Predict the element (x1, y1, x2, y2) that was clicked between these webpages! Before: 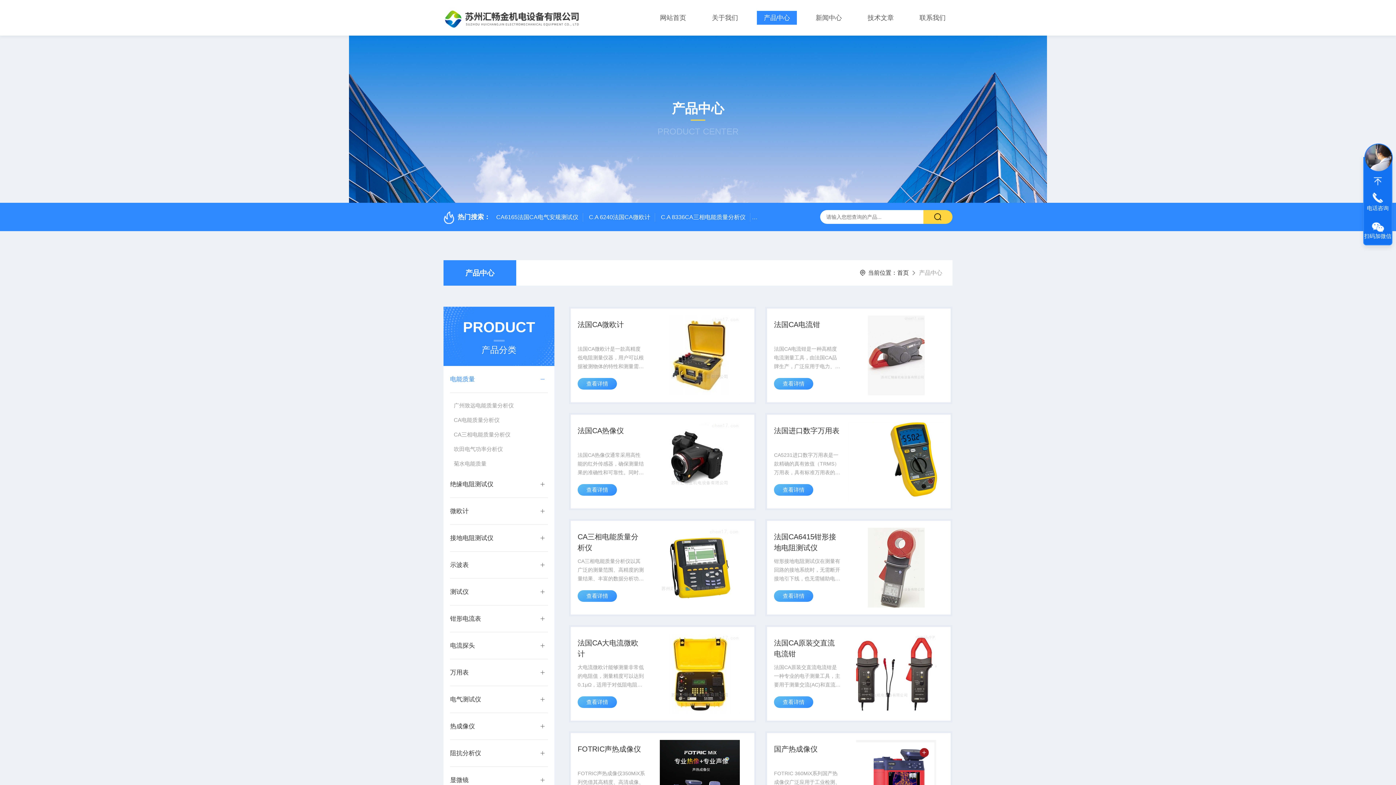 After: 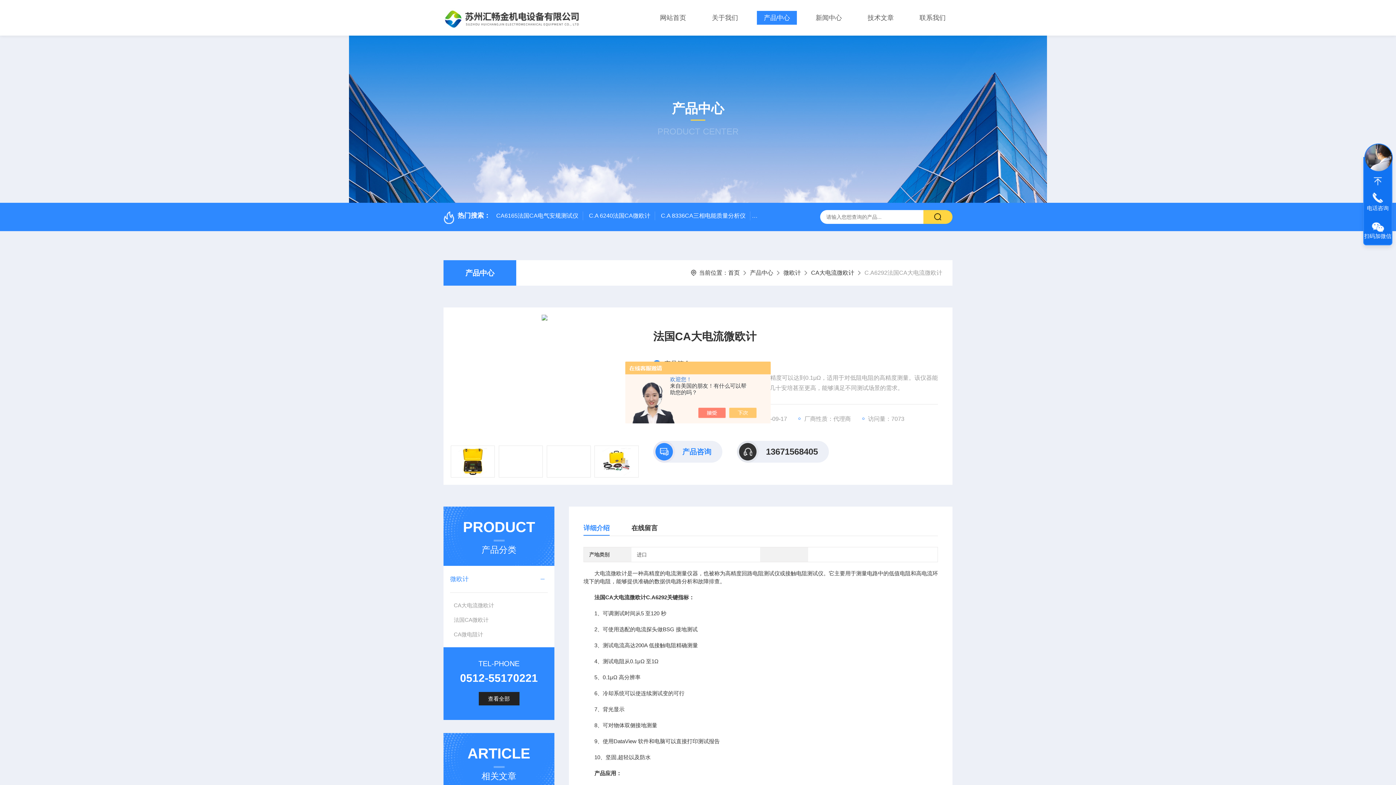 Action: bbox: (652, 634, 747, 714)